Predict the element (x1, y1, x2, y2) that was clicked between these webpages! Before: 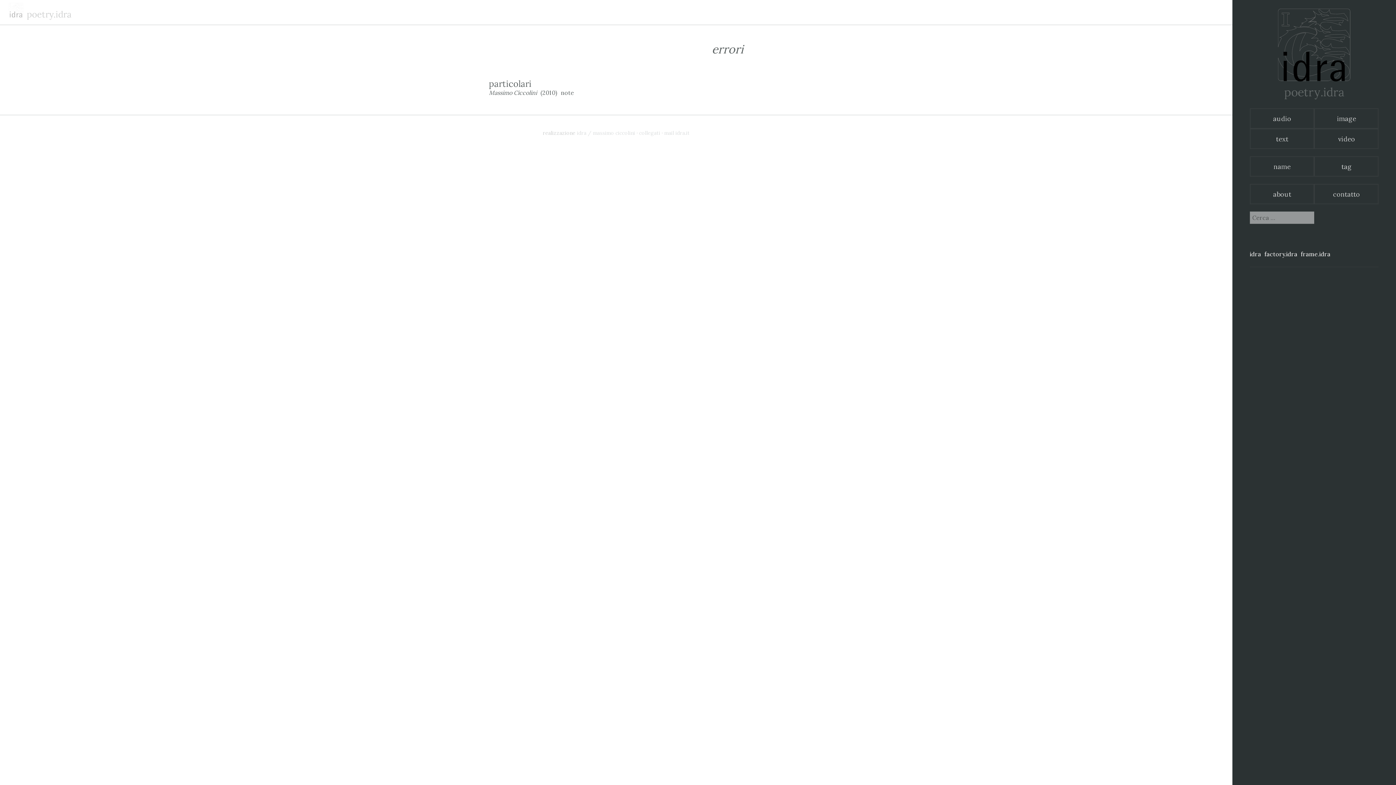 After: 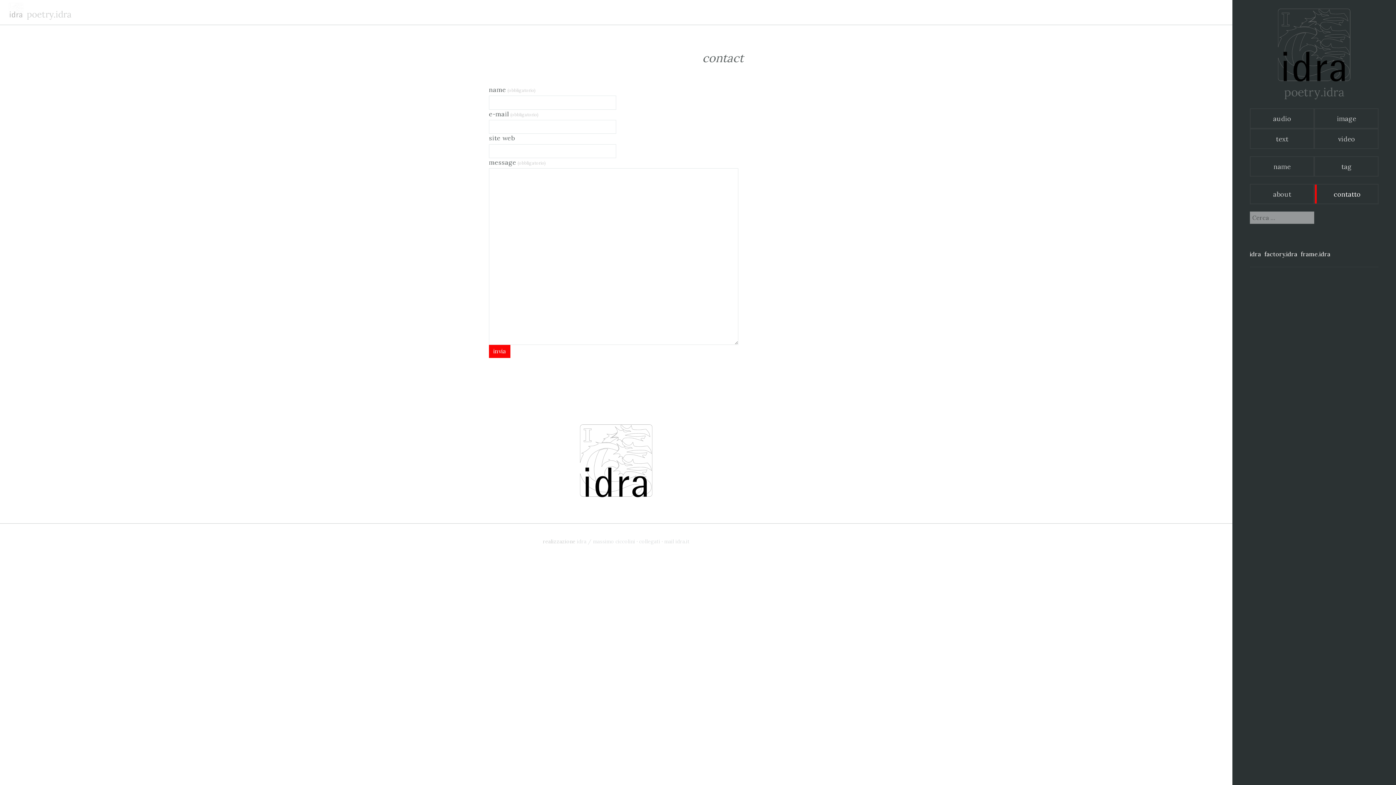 Action: bbox: (664, 129, 689, 136) label: mail idra.it